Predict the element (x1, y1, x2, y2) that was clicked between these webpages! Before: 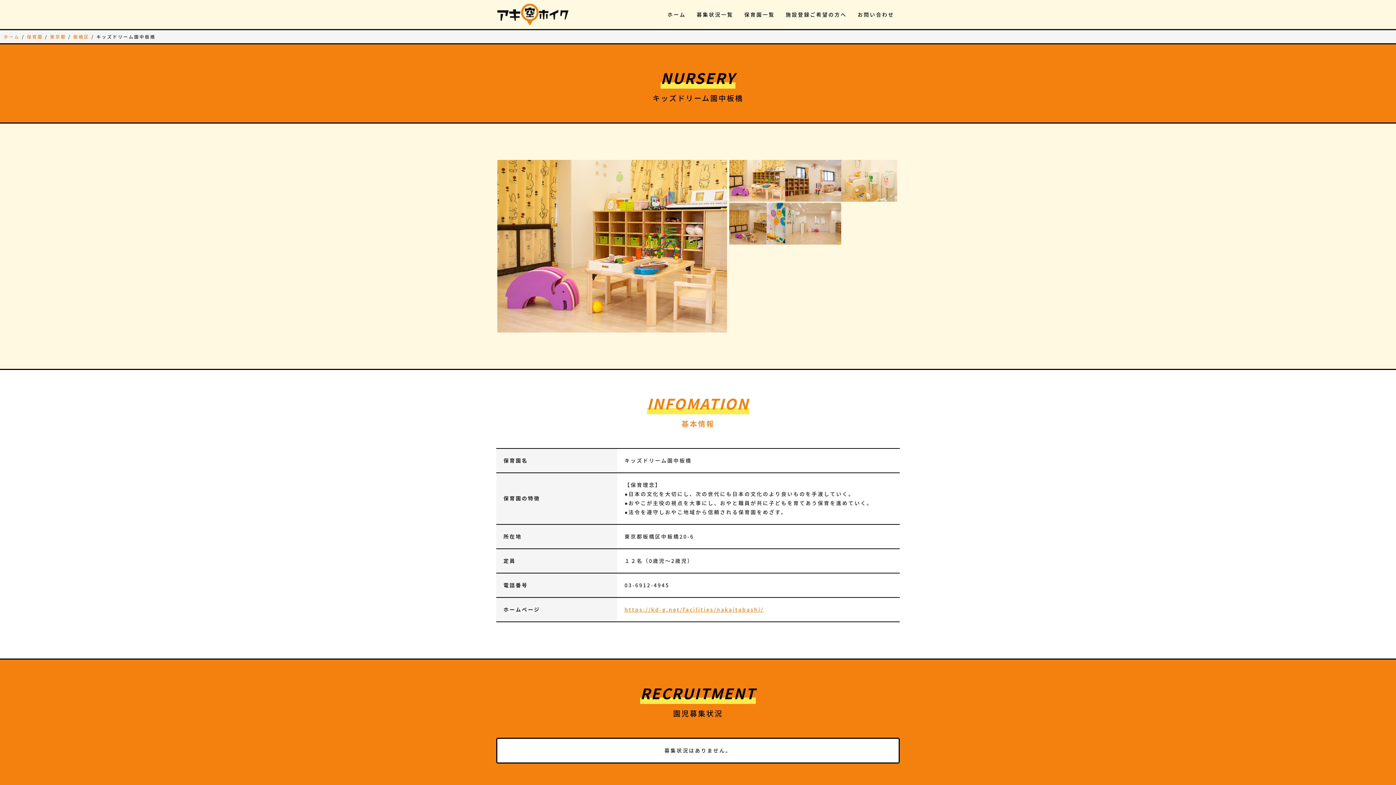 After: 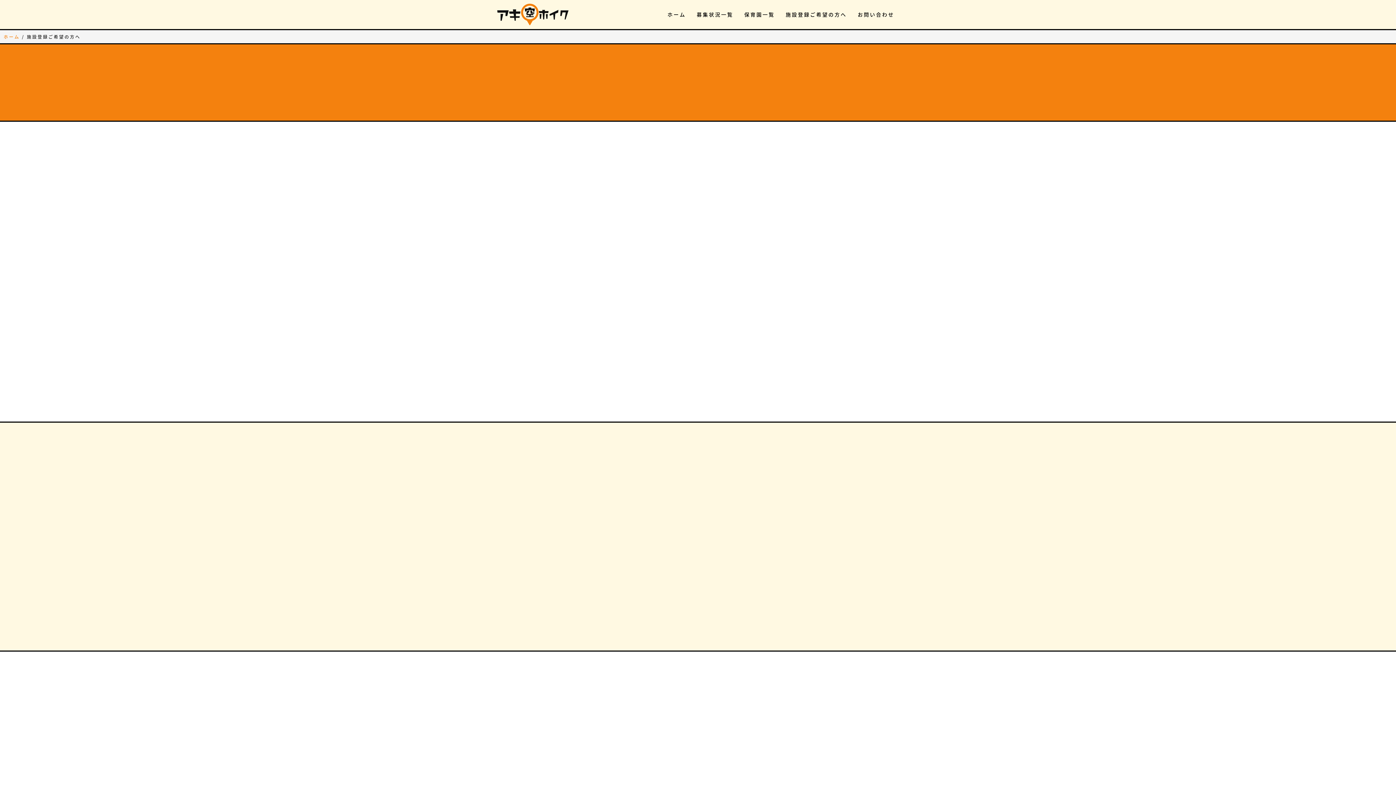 Action: bbox: (780, 0, 852, 29) label: 施設登録ご希望の方へ